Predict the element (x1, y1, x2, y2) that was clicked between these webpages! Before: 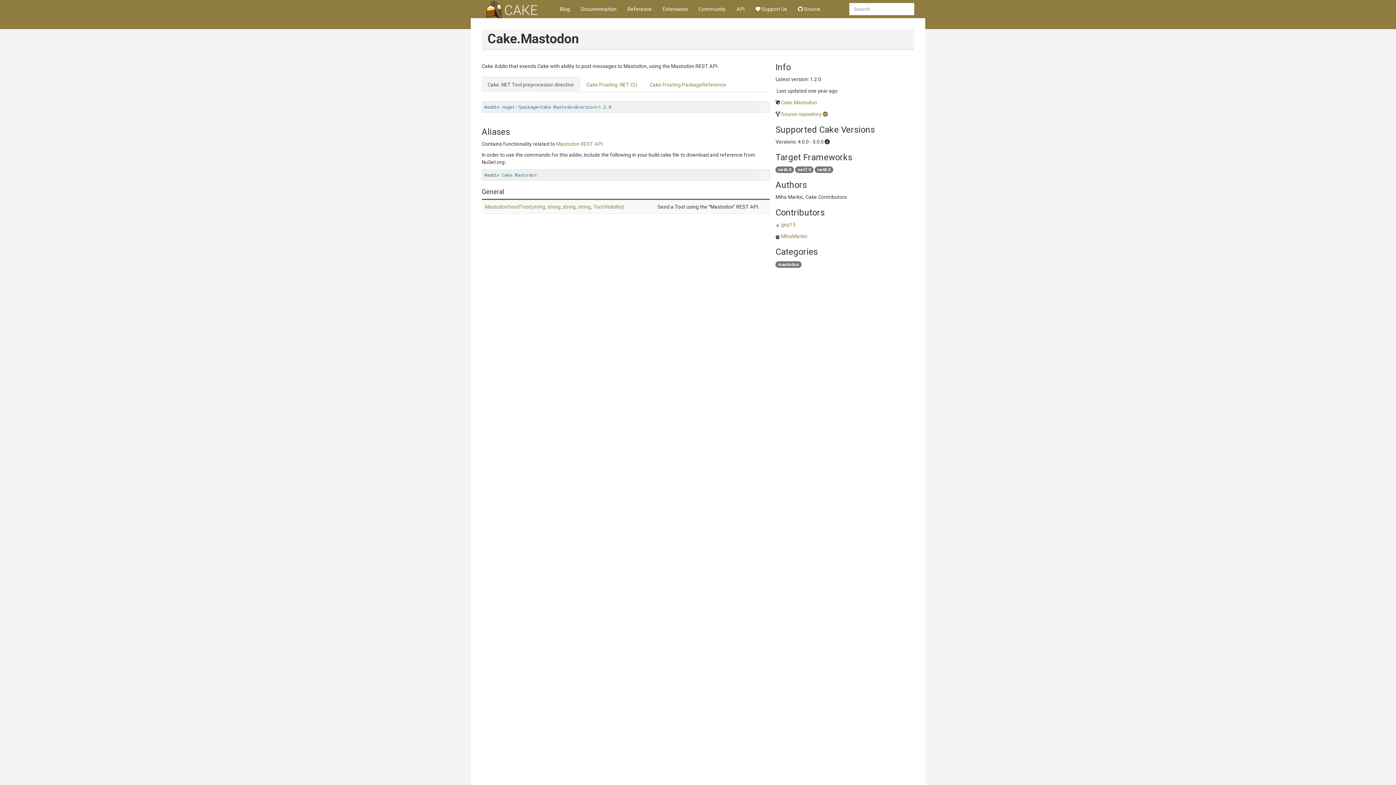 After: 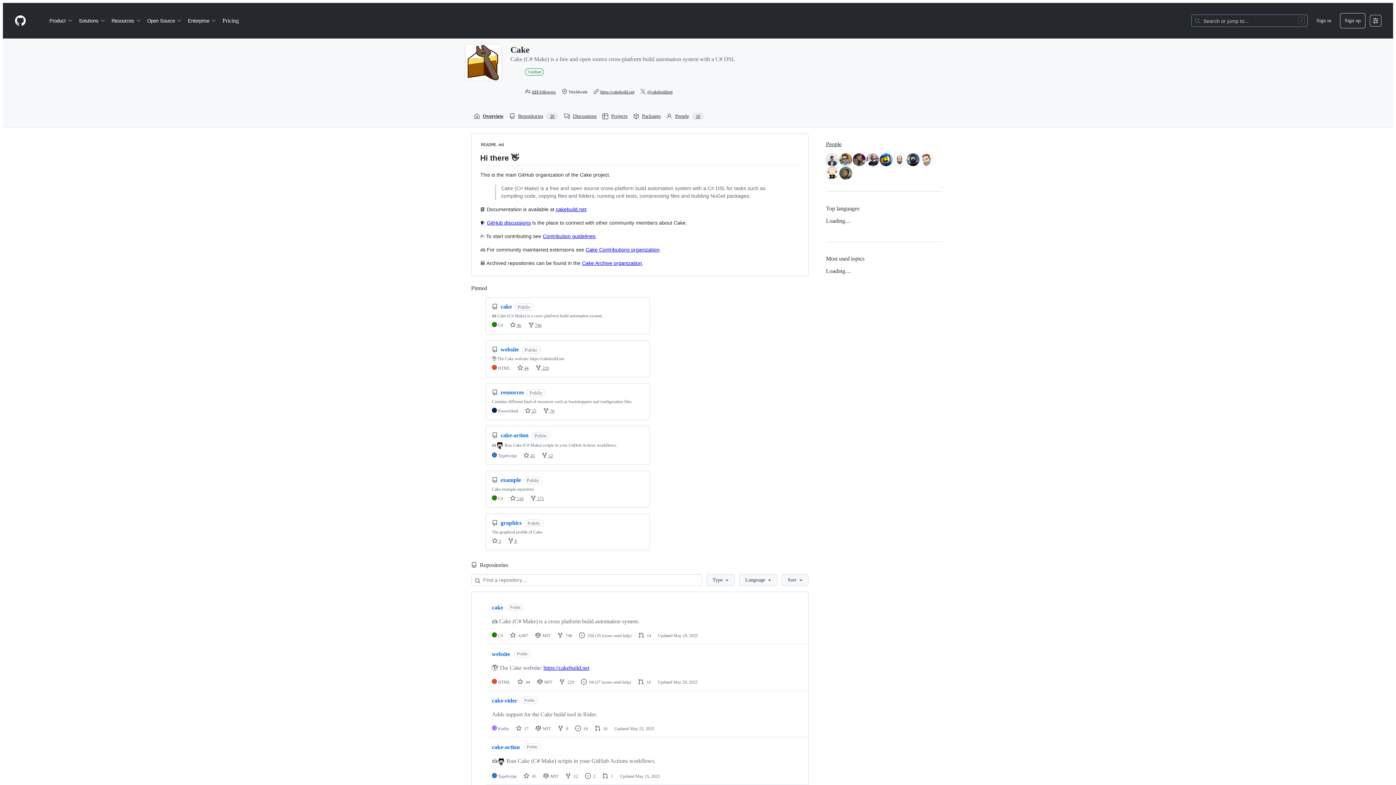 Action: bbox: (792, 0, 826, 18) label:  Source